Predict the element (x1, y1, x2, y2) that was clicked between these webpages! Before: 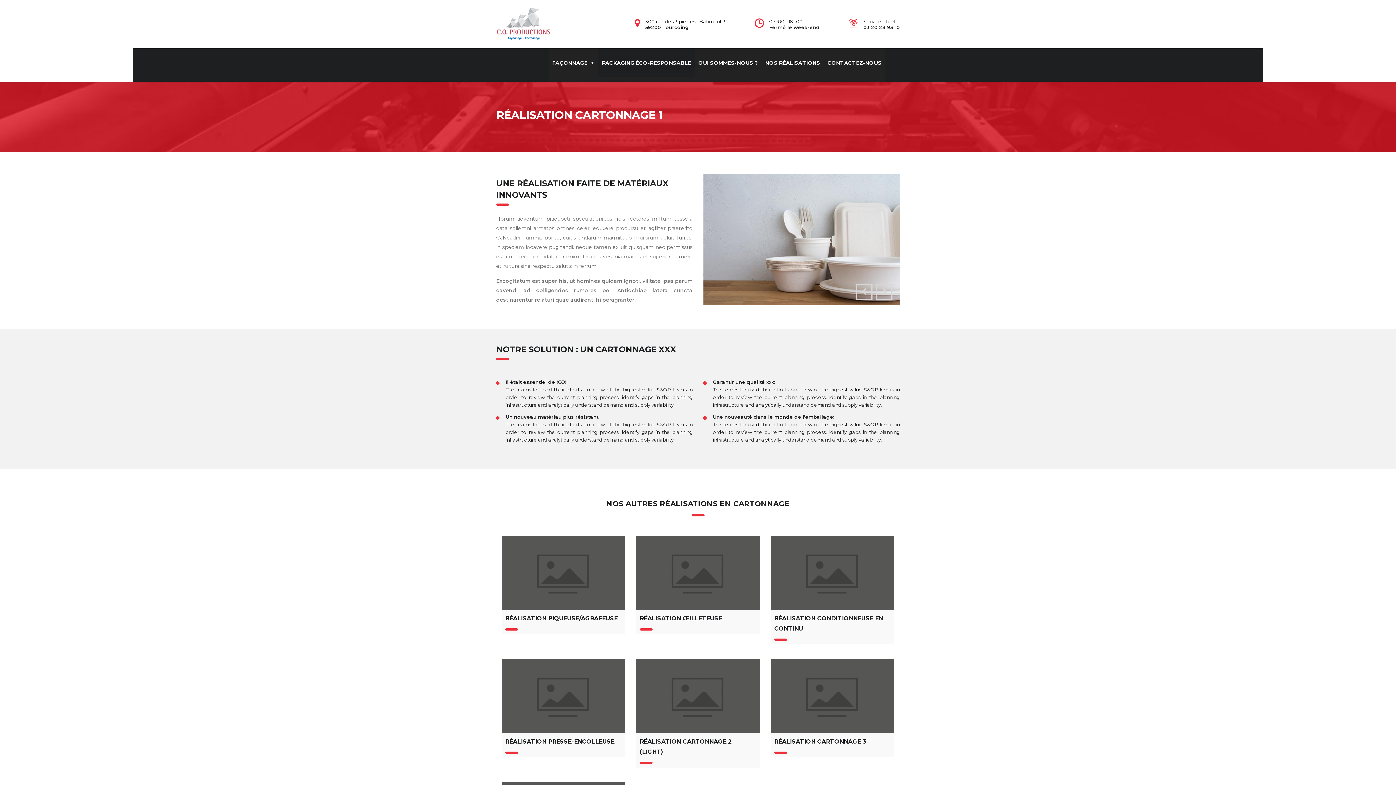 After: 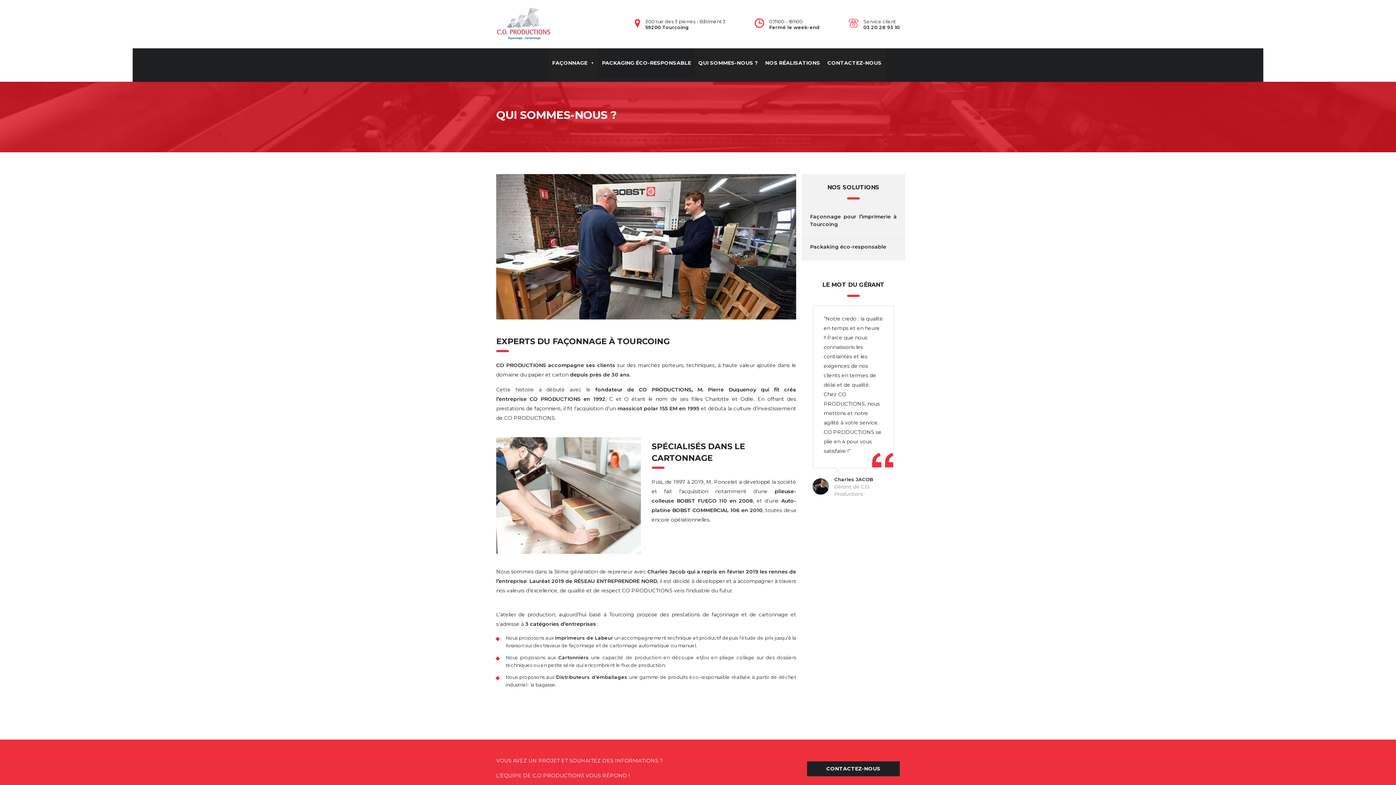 Action: label: QUI SOMMES-NOUS ? bbox: (694, 48, 761, 77)